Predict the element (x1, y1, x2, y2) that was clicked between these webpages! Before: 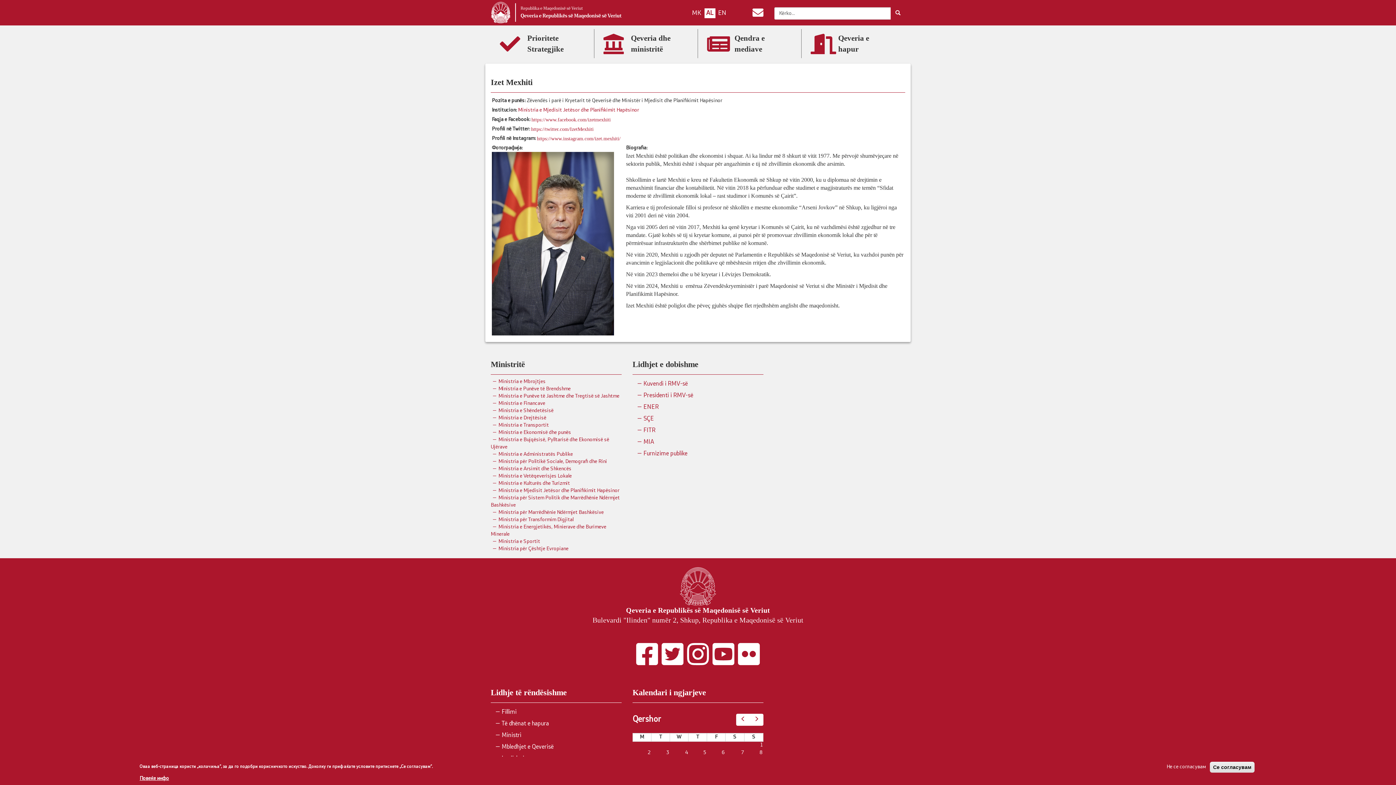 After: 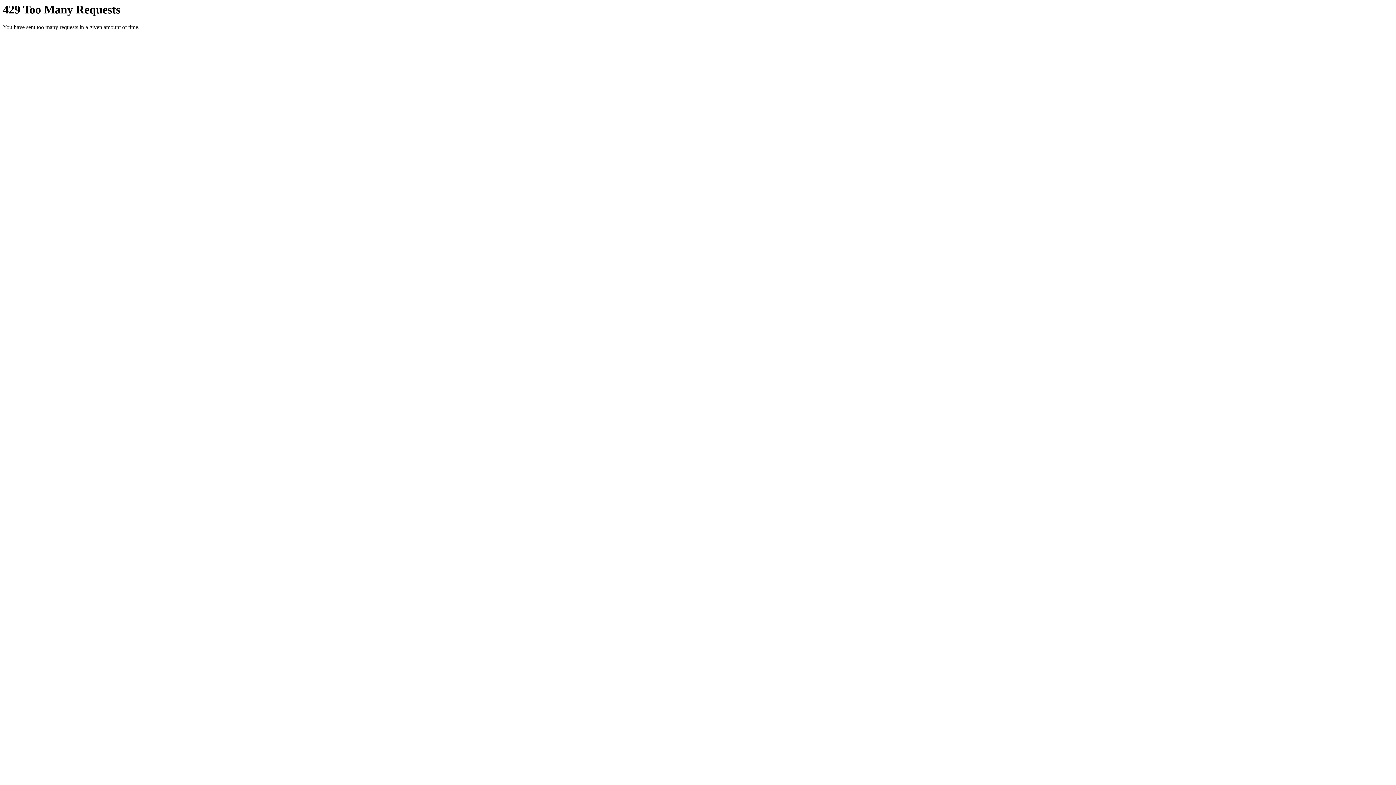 Action: bbox: (736, 640, 761, 668)